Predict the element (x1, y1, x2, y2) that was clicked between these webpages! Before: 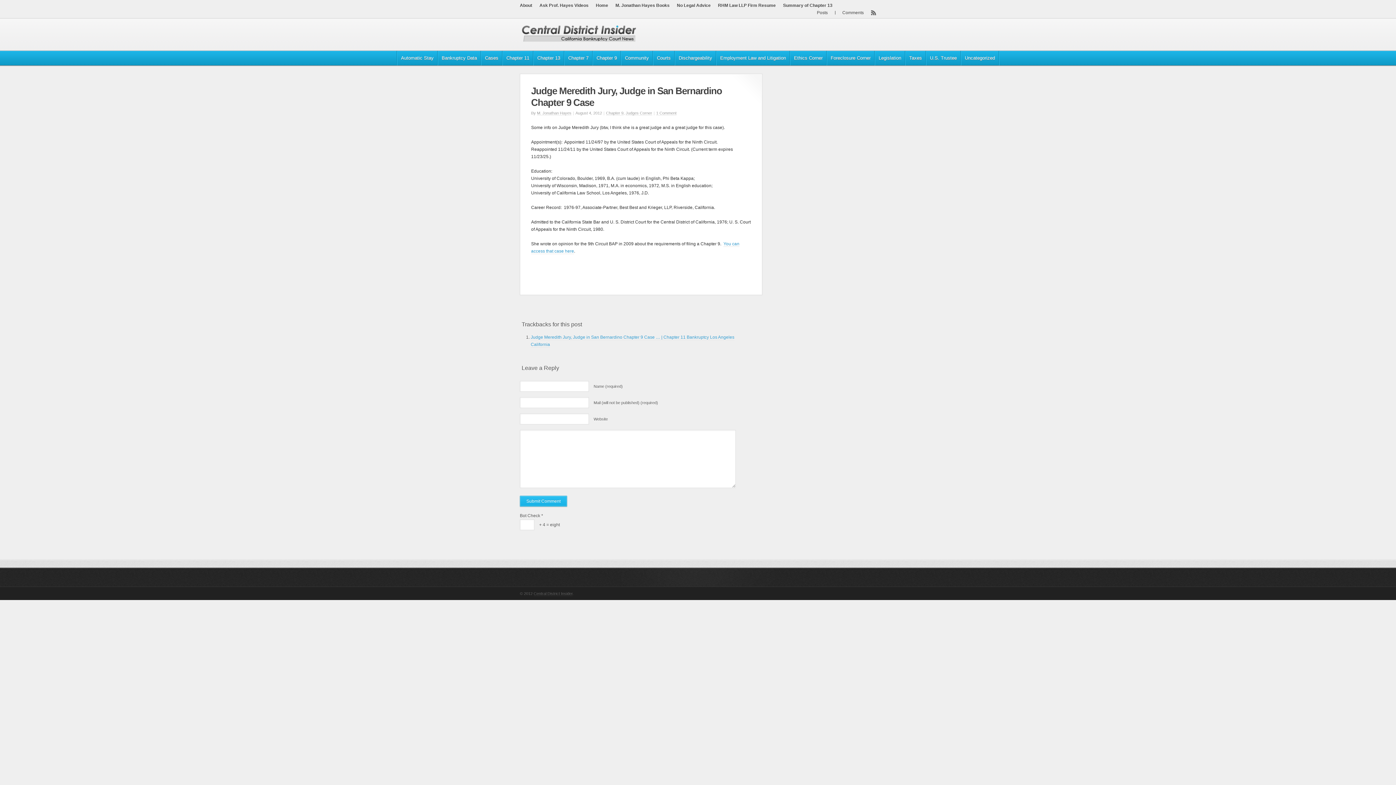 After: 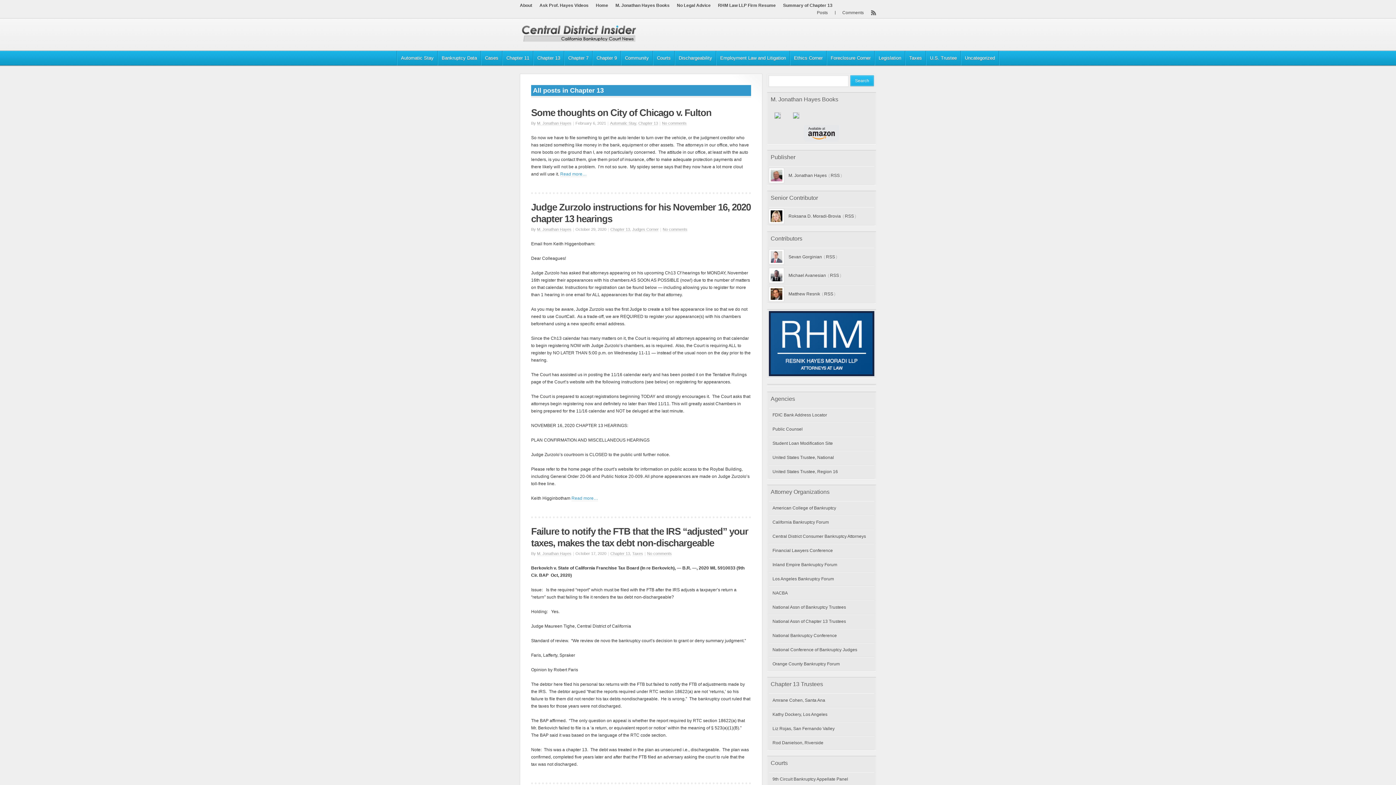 Action: bbox: (533, 50, 564, 65) label: Chapter 13